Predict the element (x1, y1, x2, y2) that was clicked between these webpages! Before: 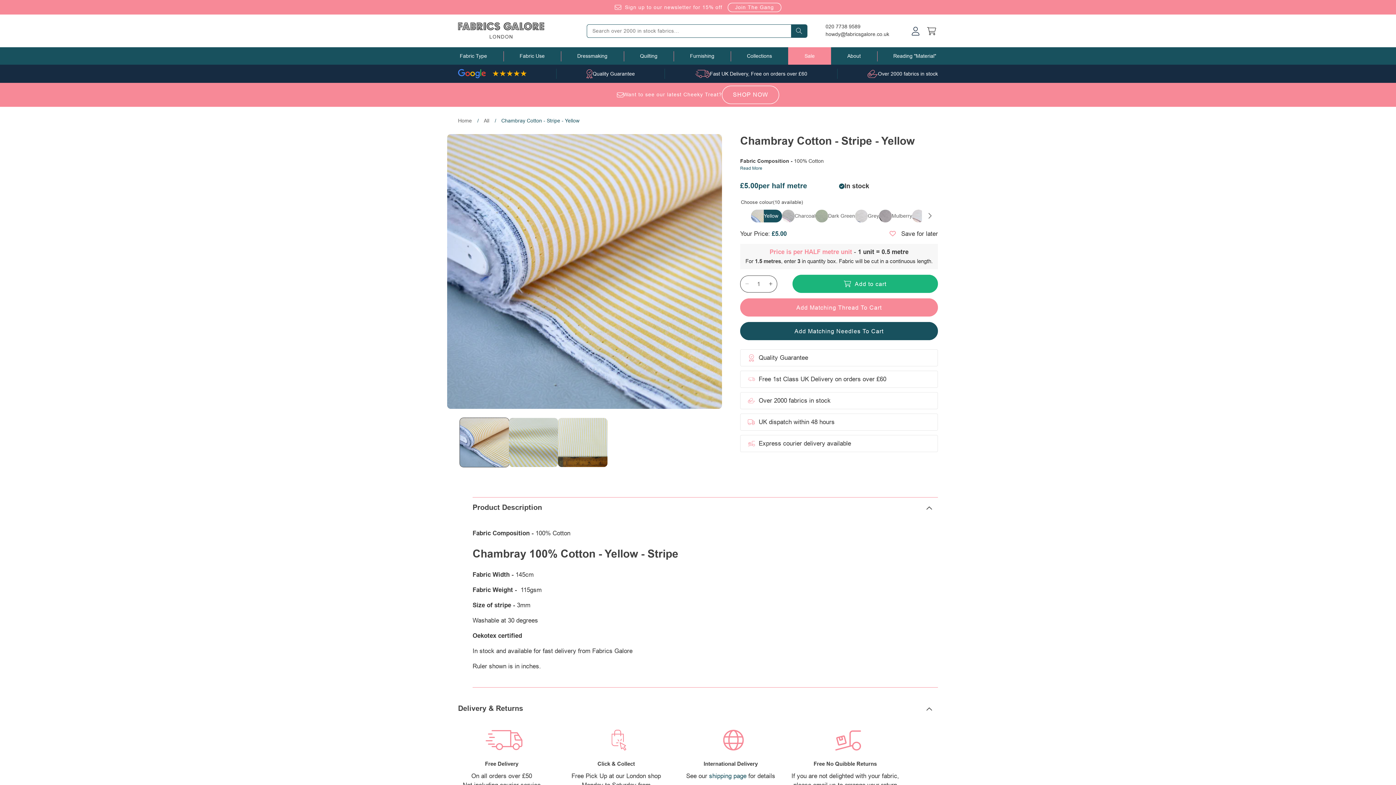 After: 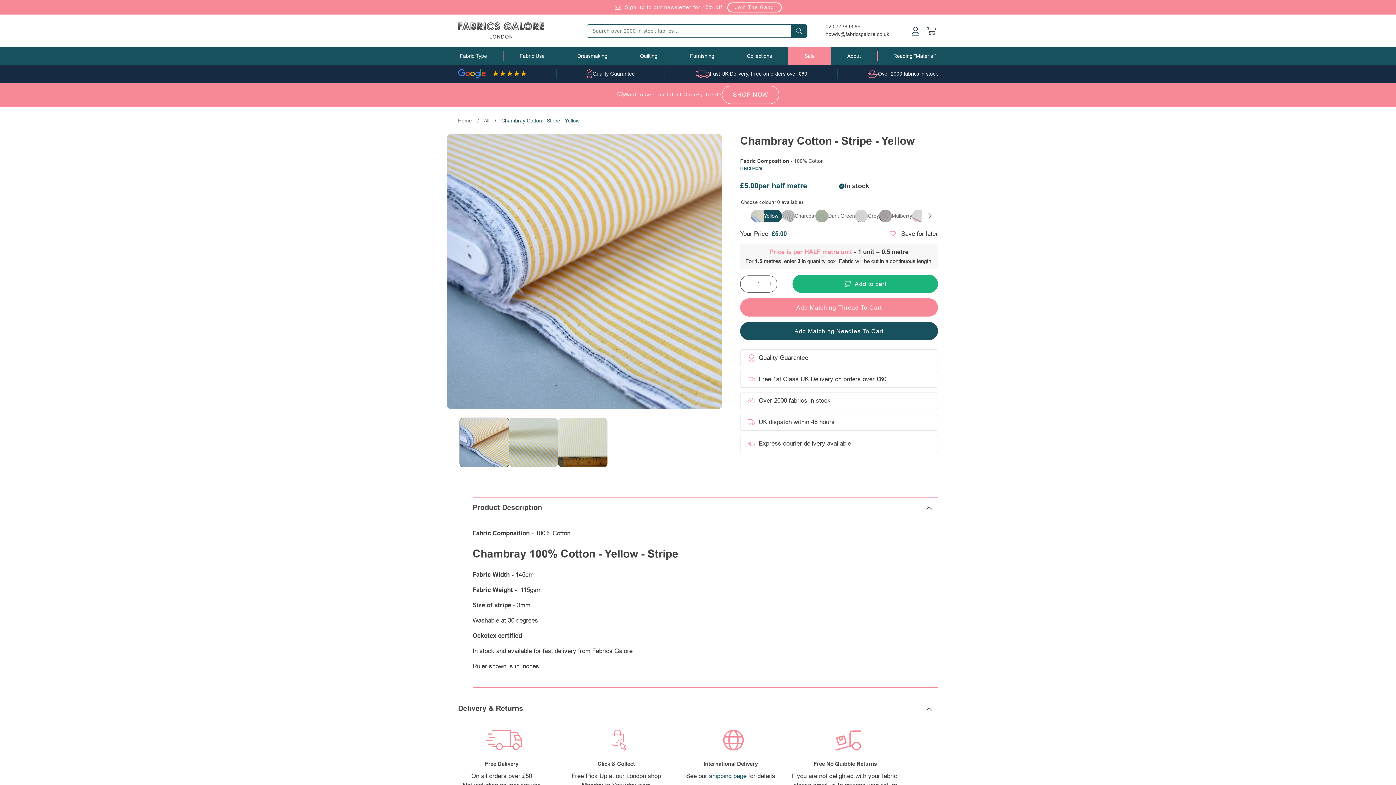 Action: label: Join The Gang bbox: (728, 2, 781, 11)